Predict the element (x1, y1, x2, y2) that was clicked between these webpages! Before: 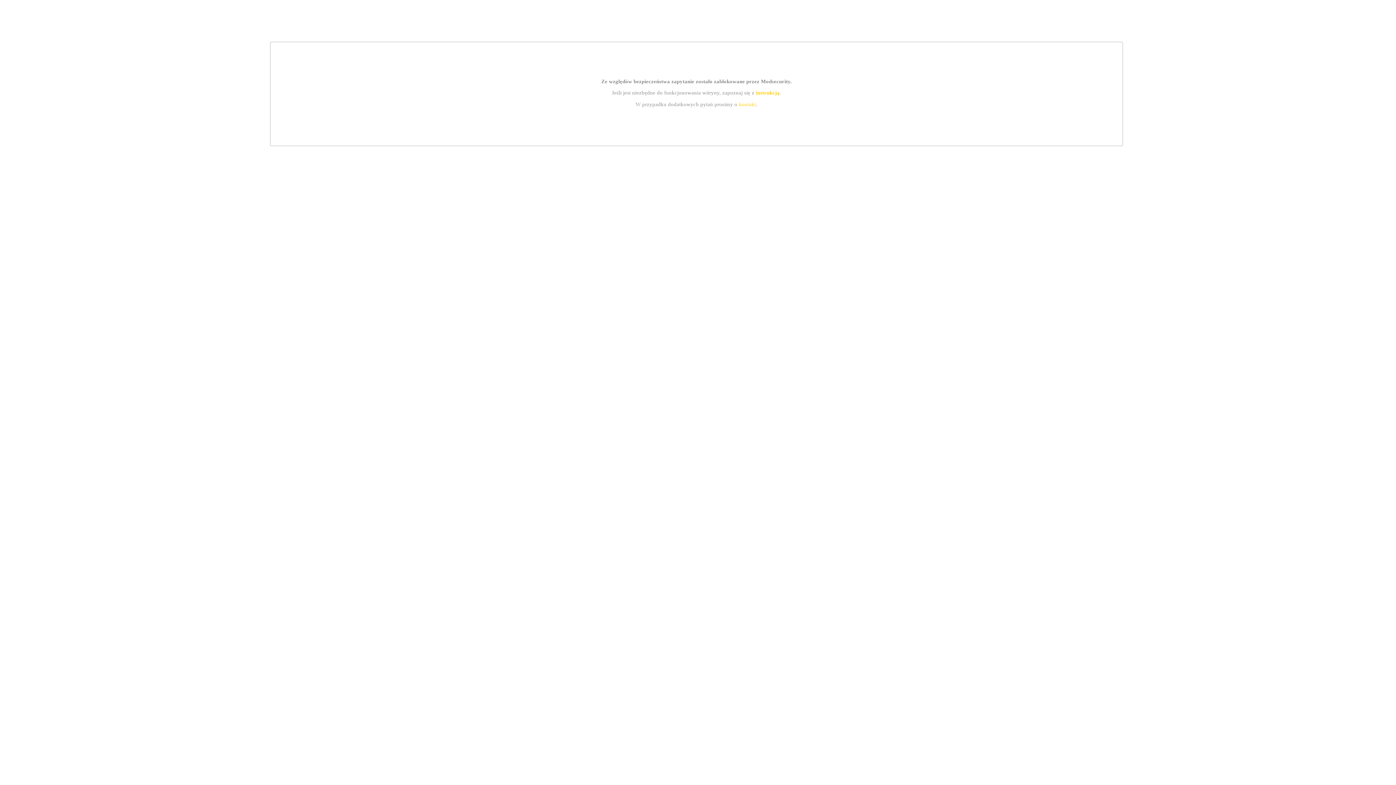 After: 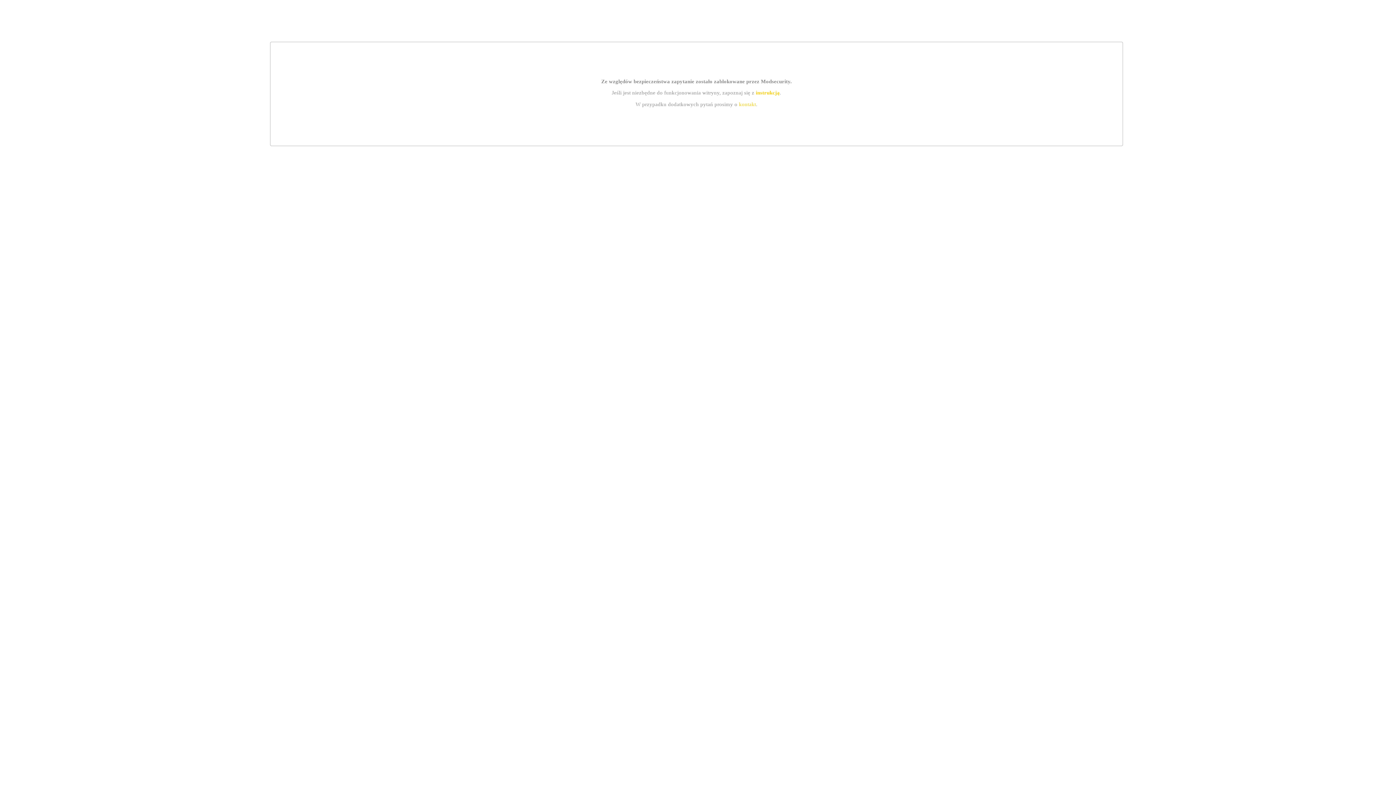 Action: label: kontakt bbox: (739, 101, 756, 107)